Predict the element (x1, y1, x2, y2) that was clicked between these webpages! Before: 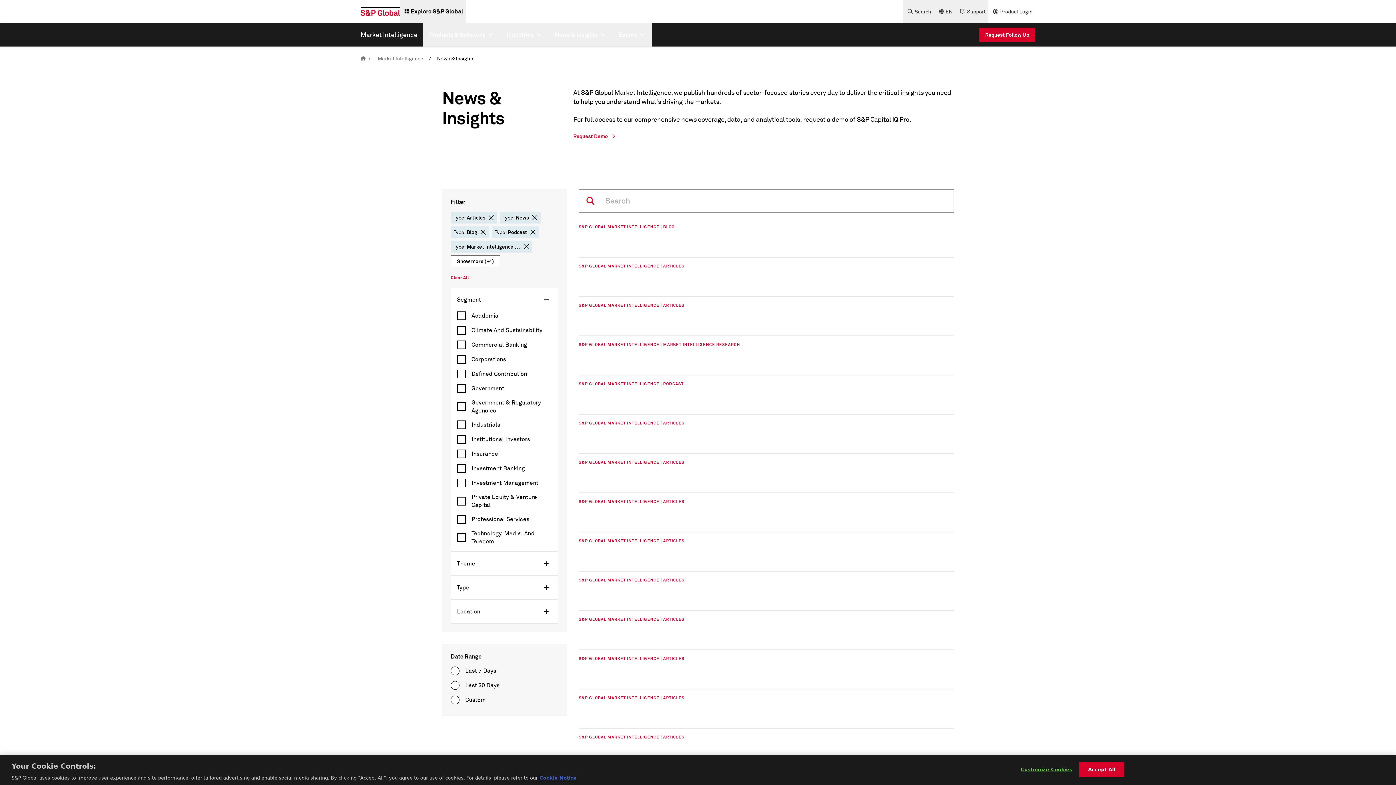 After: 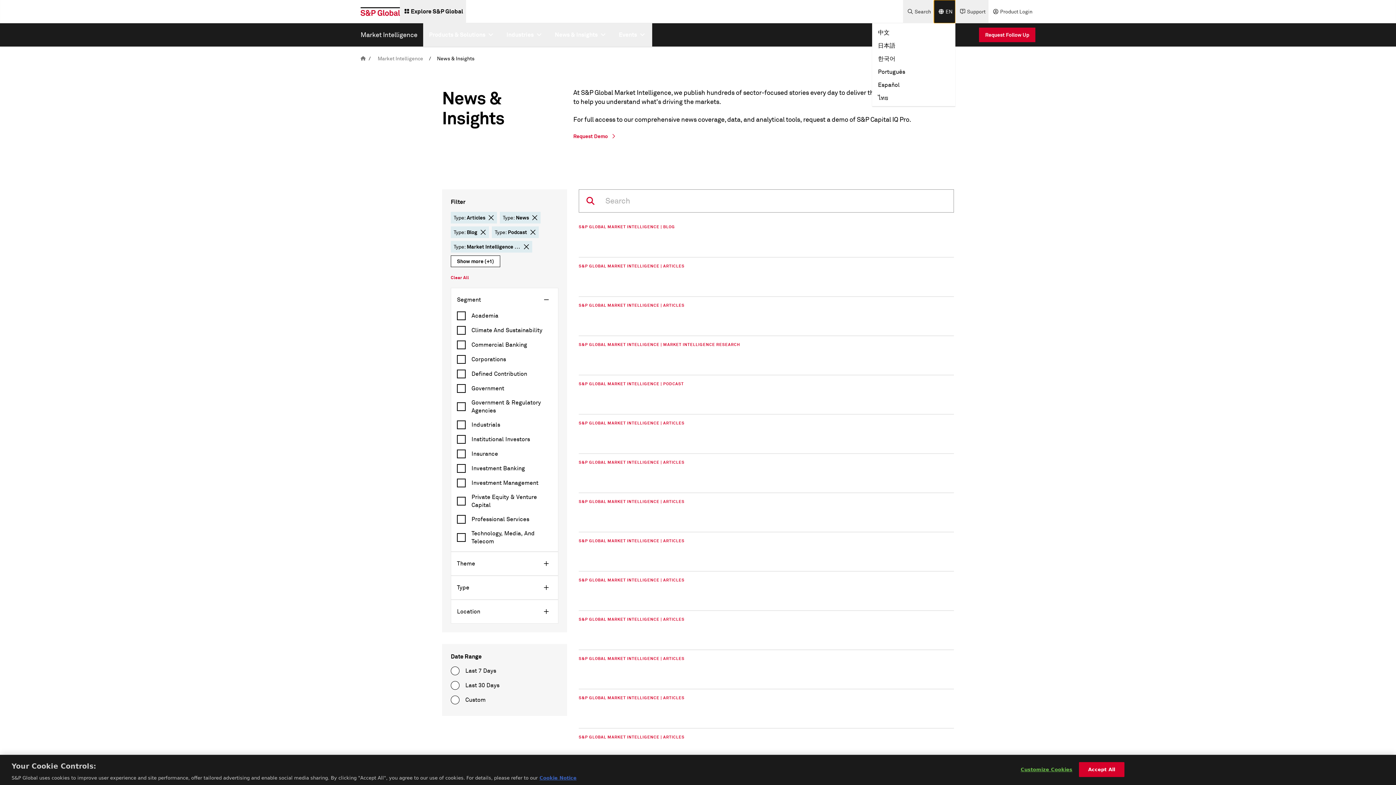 Action: bbox: (934, 0, 955, 23) label: language selector